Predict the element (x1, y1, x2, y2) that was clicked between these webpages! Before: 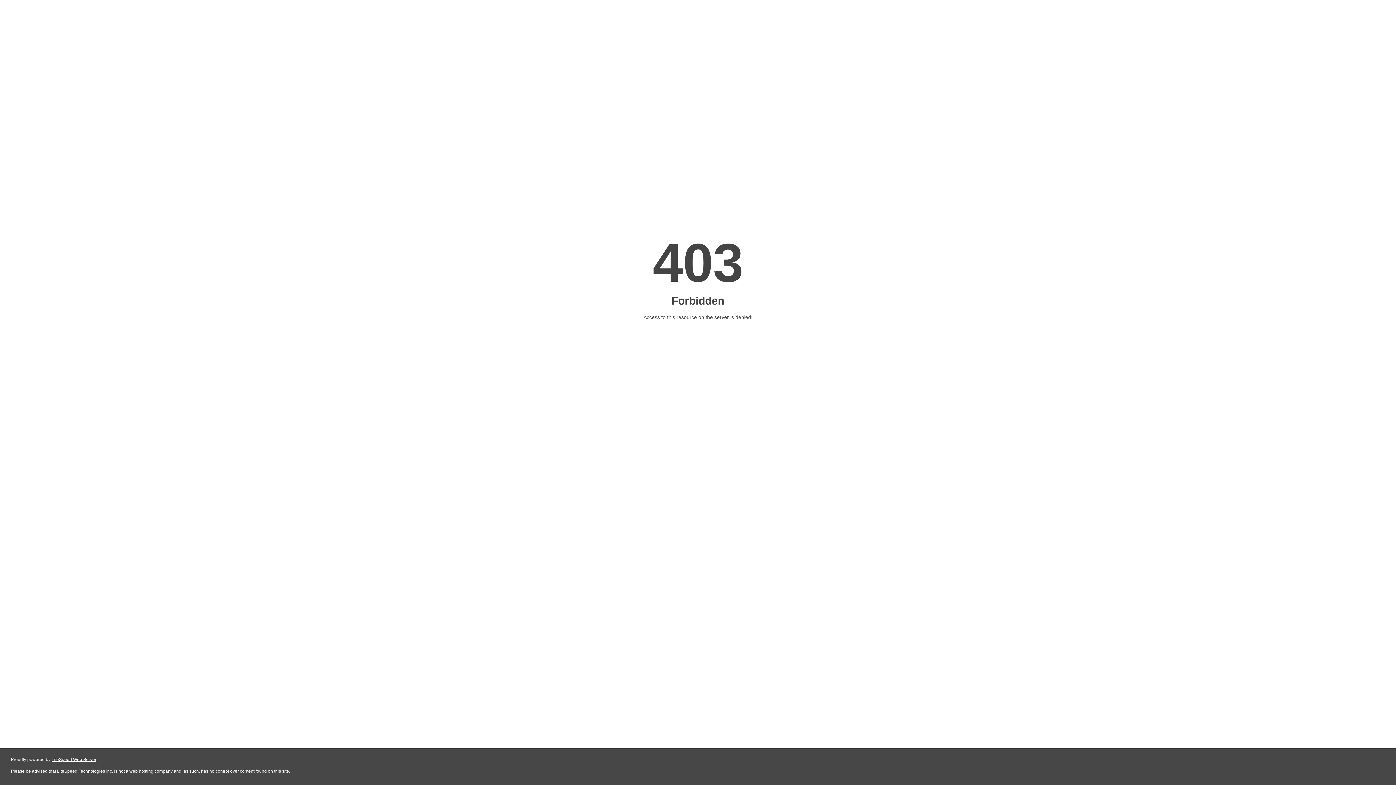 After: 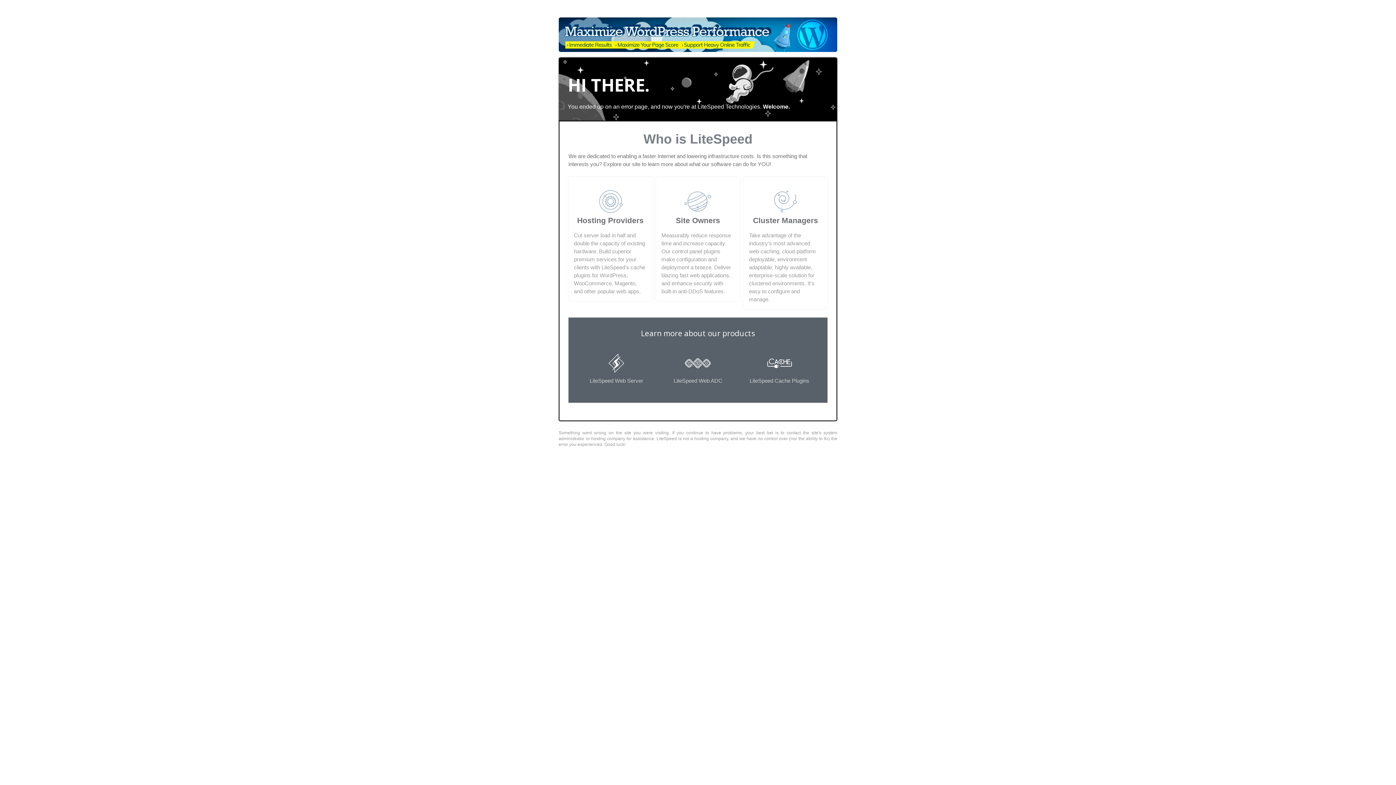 Action: bbox: (51, 757, 96, 762) label: LiteSpeed Web Server